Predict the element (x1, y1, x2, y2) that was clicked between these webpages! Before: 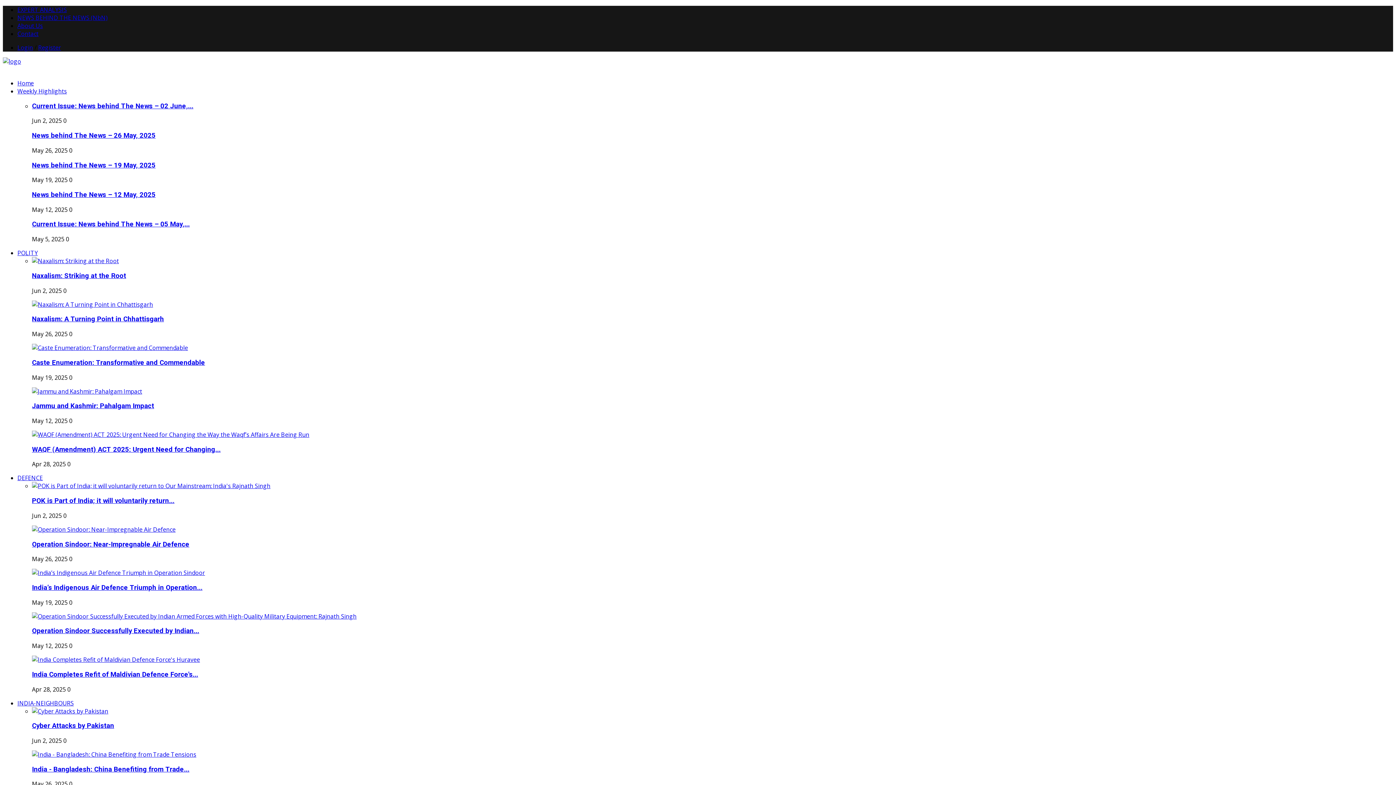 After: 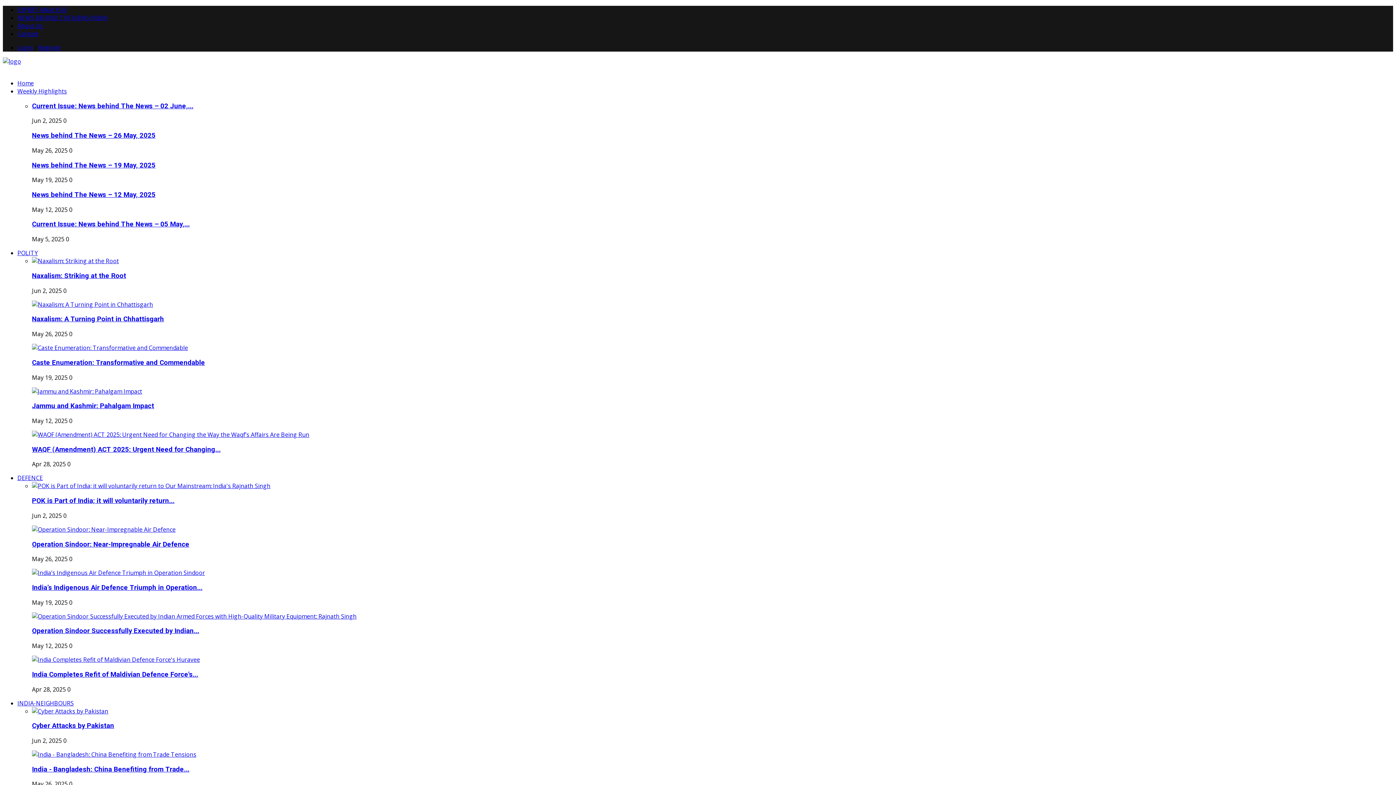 Action: bbox: (32, 102, 193, 110) label: Current Issue: News behind The News – 02 June,...